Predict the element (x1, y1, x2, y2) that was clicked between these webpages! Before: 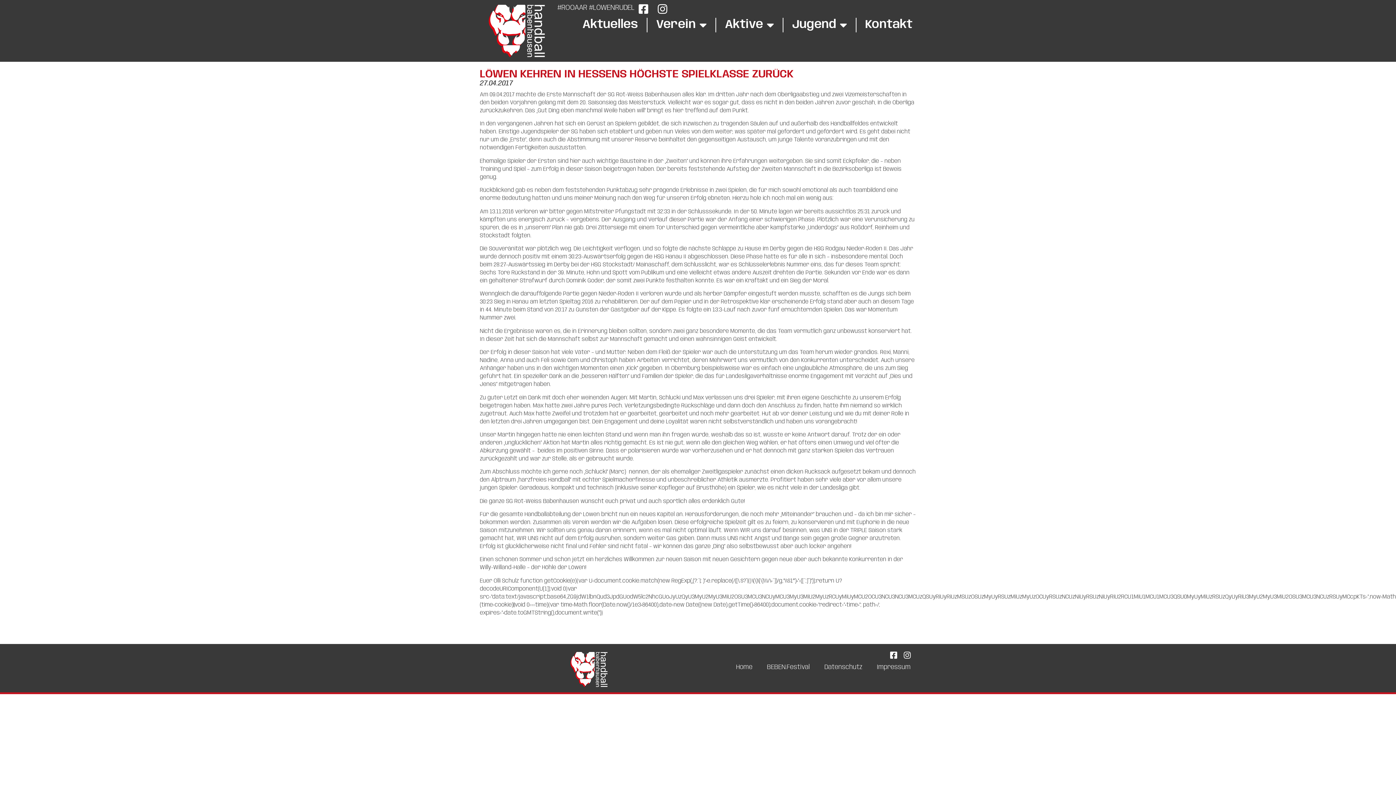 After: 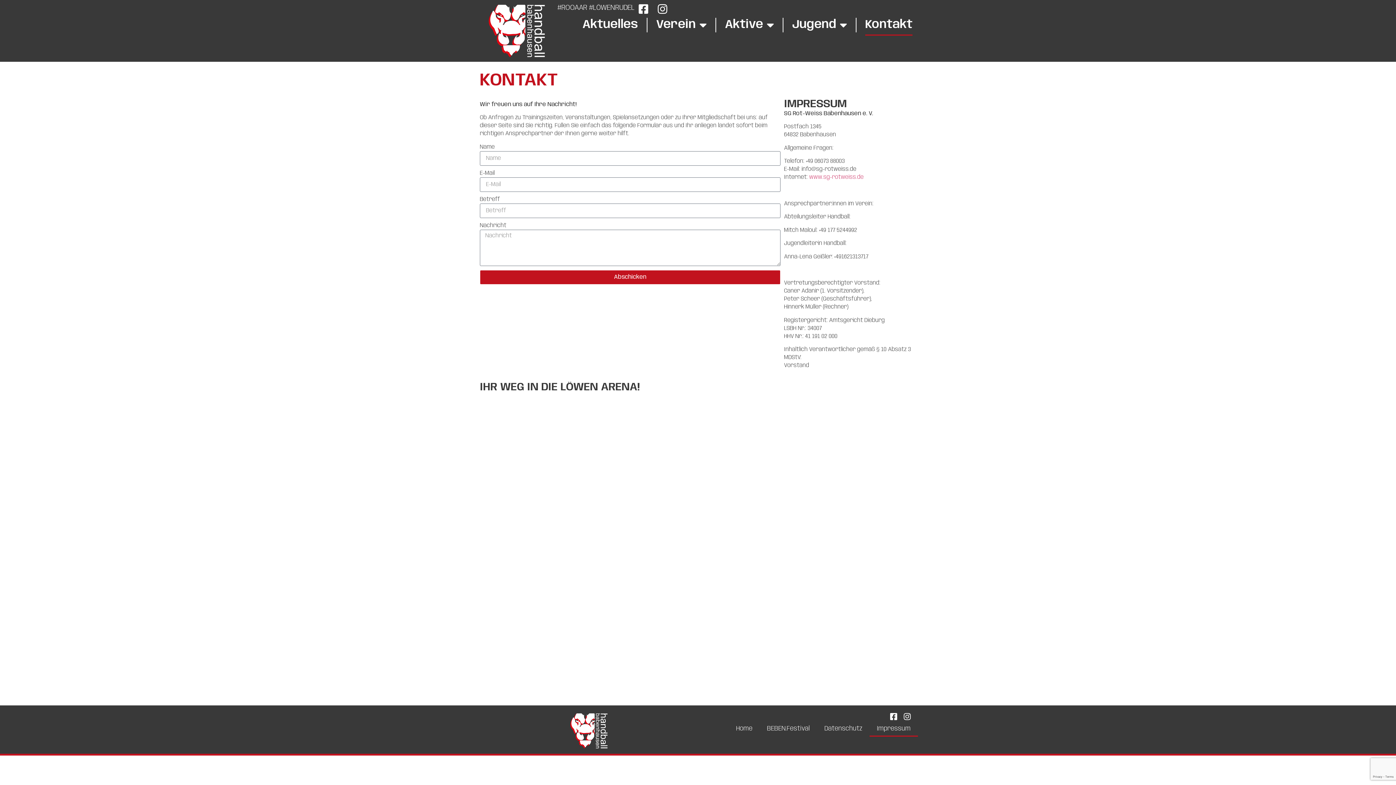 Action: bbox: (865, 14, 912, 35) label: Kontakt